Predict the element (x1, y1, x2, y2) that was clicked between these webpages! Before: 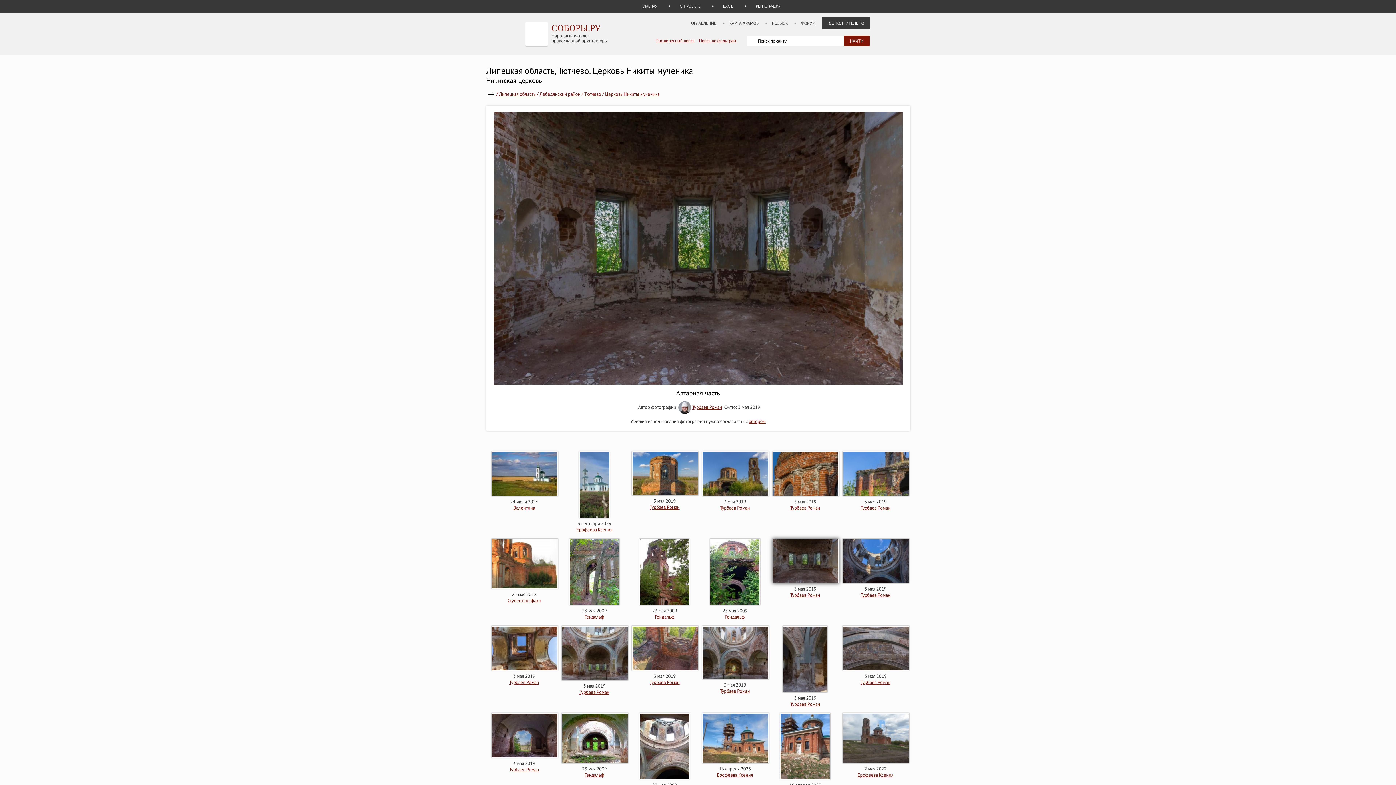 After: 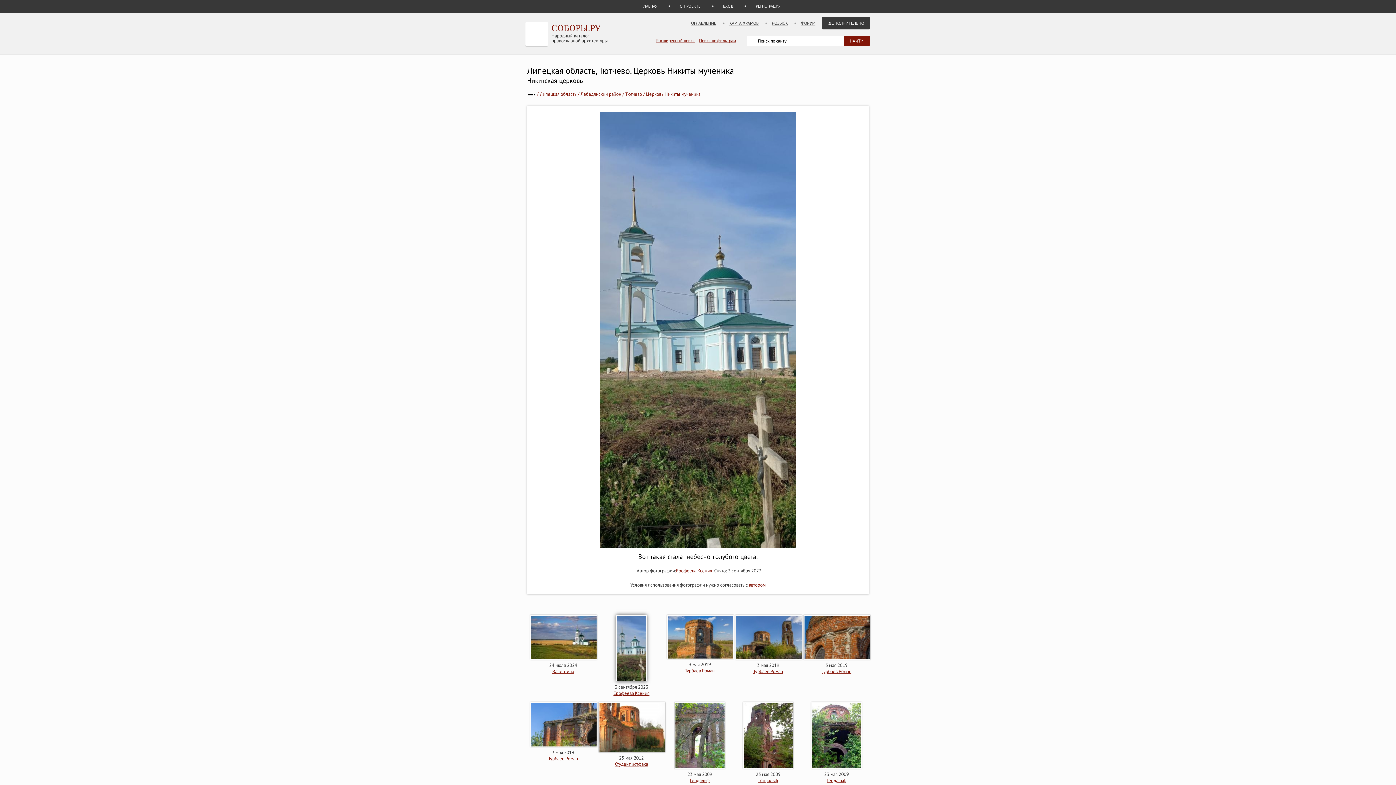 Action: bbox: (579, 514, 609, 520)